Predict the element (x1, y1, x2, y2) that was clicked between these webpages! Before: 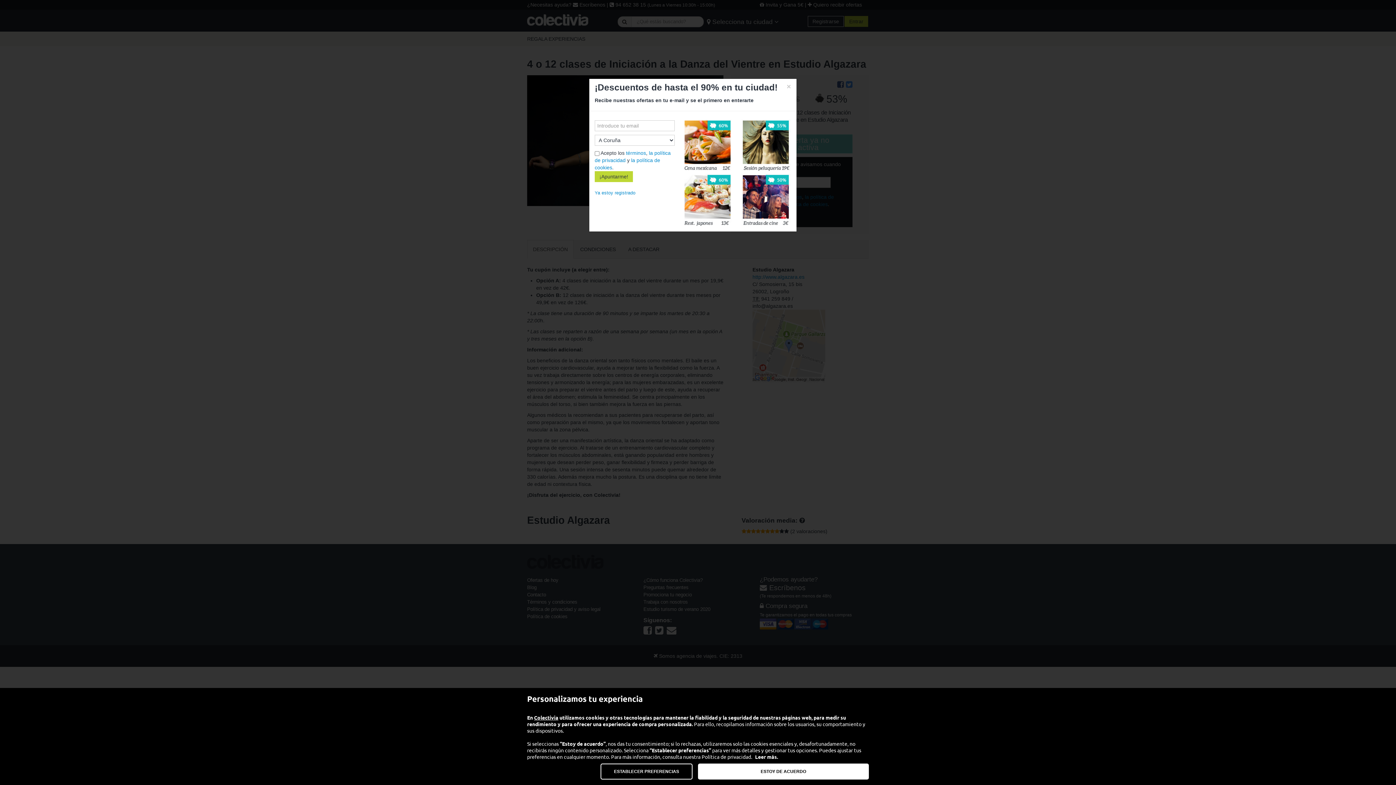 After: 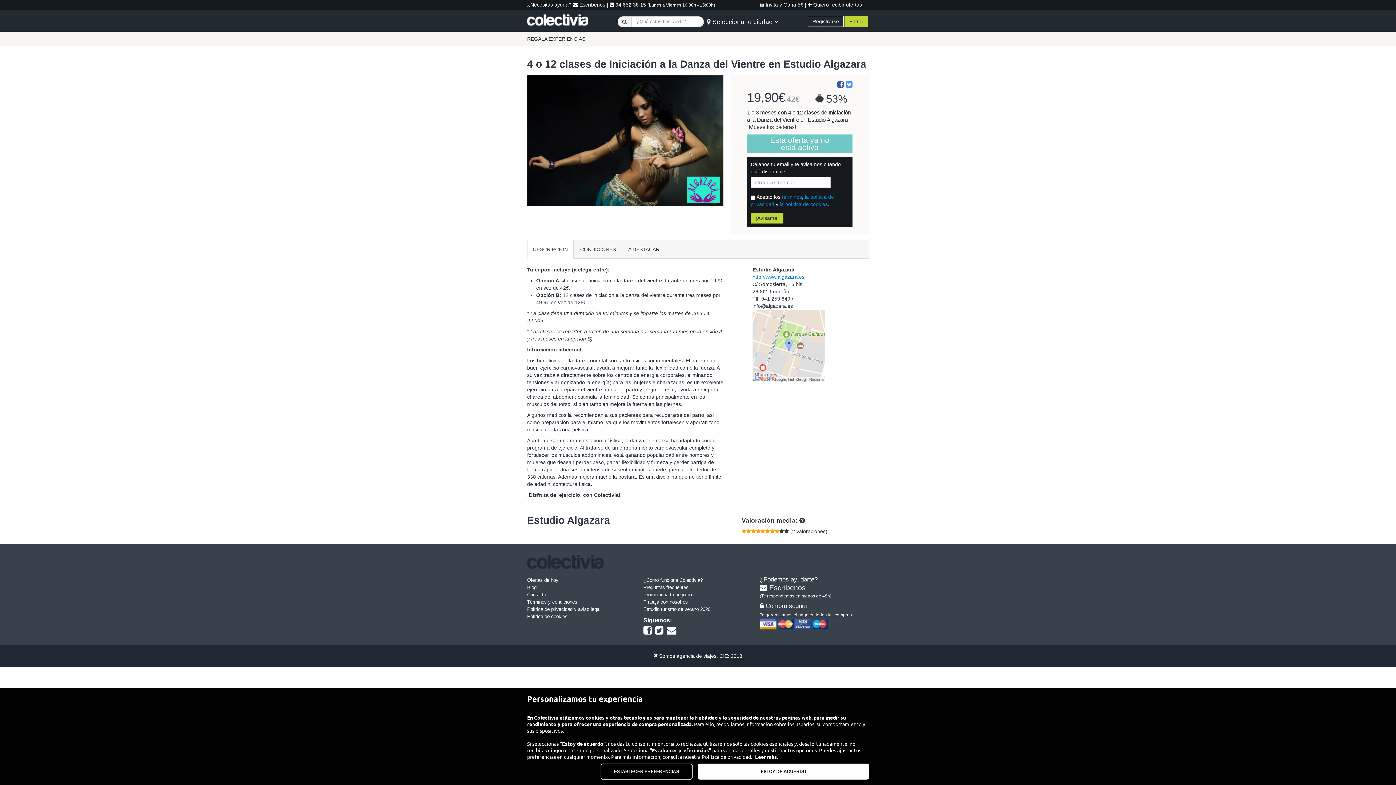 Action: bbox: (594, 190, 635, 195) label: Ya estoy registrado